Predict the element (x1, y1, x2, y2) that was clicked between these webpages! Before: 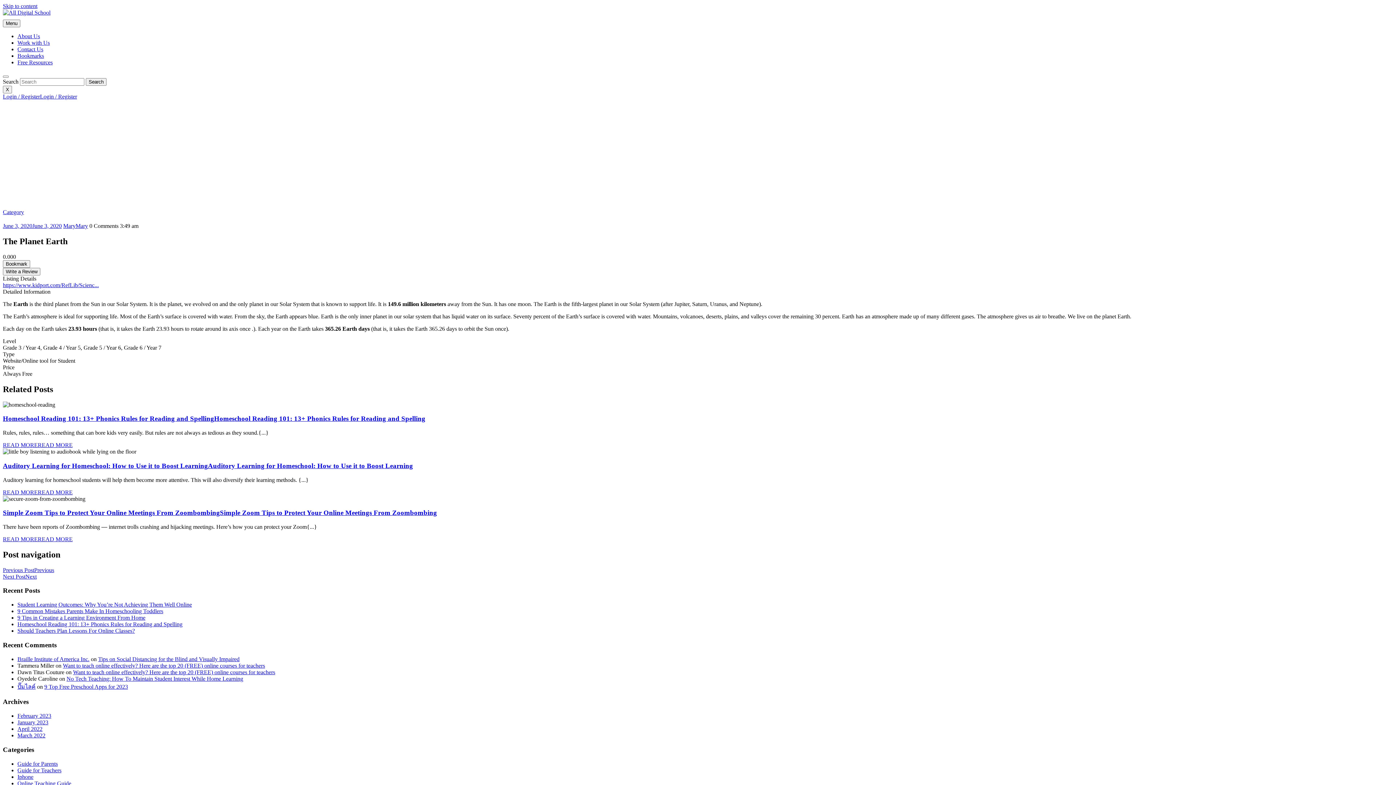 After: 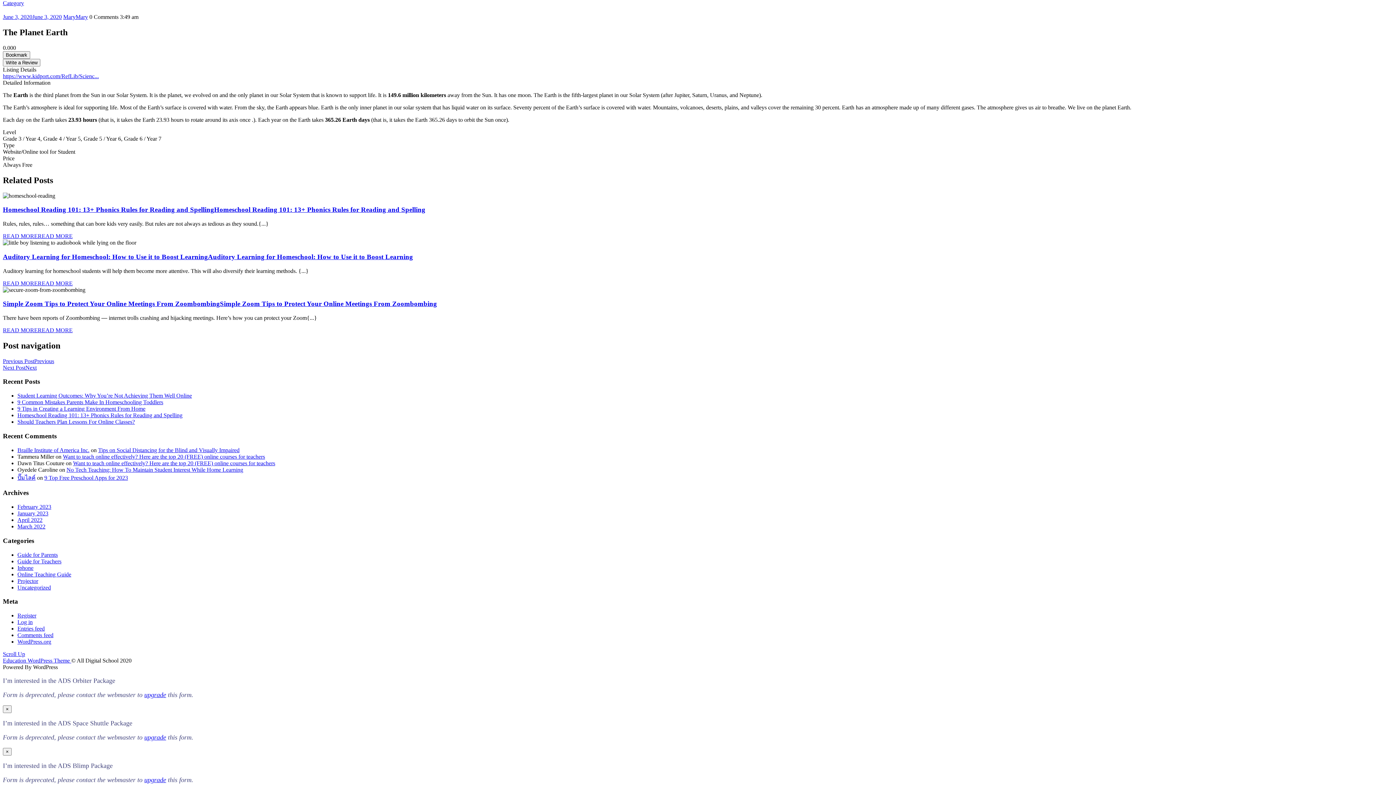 Action: bbox: (2, 2, 37, 9) label: Skip to content